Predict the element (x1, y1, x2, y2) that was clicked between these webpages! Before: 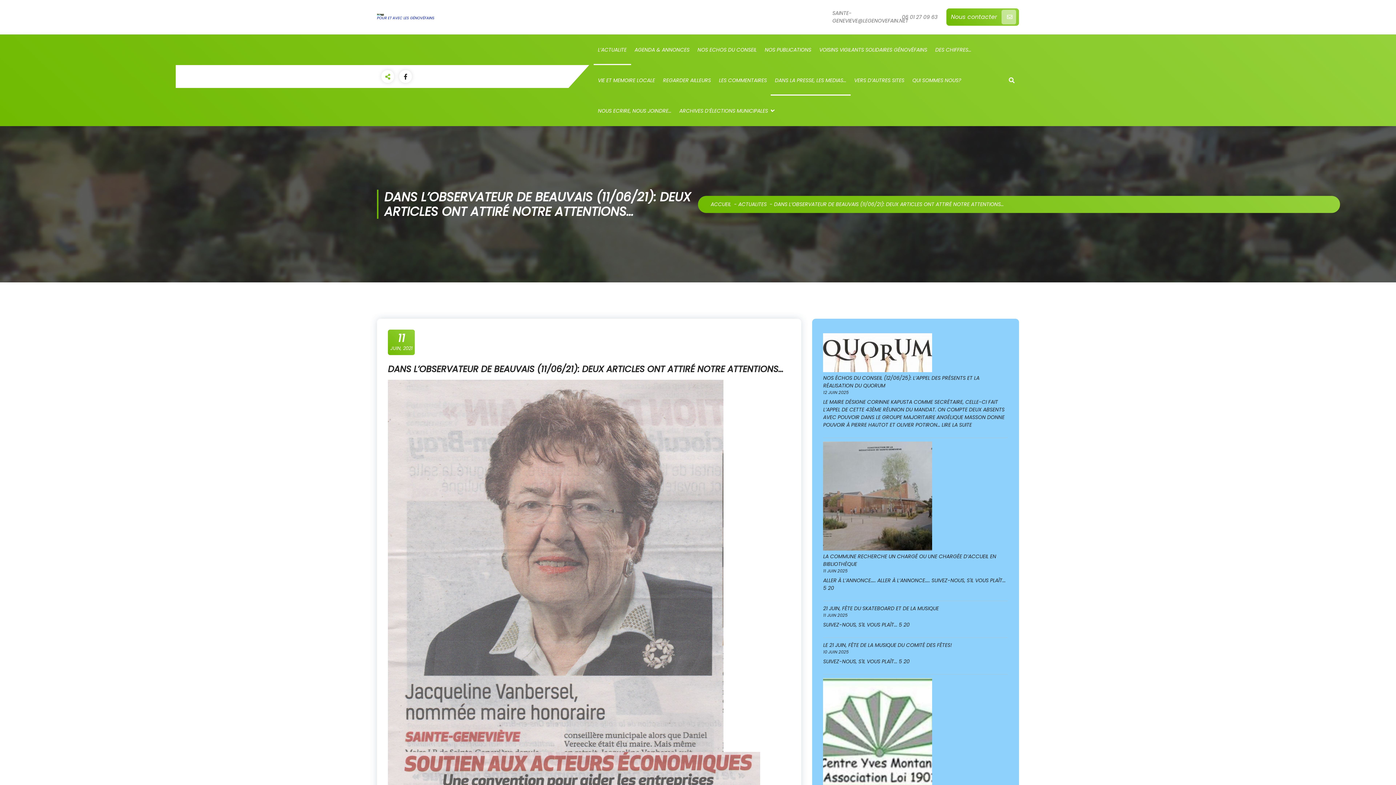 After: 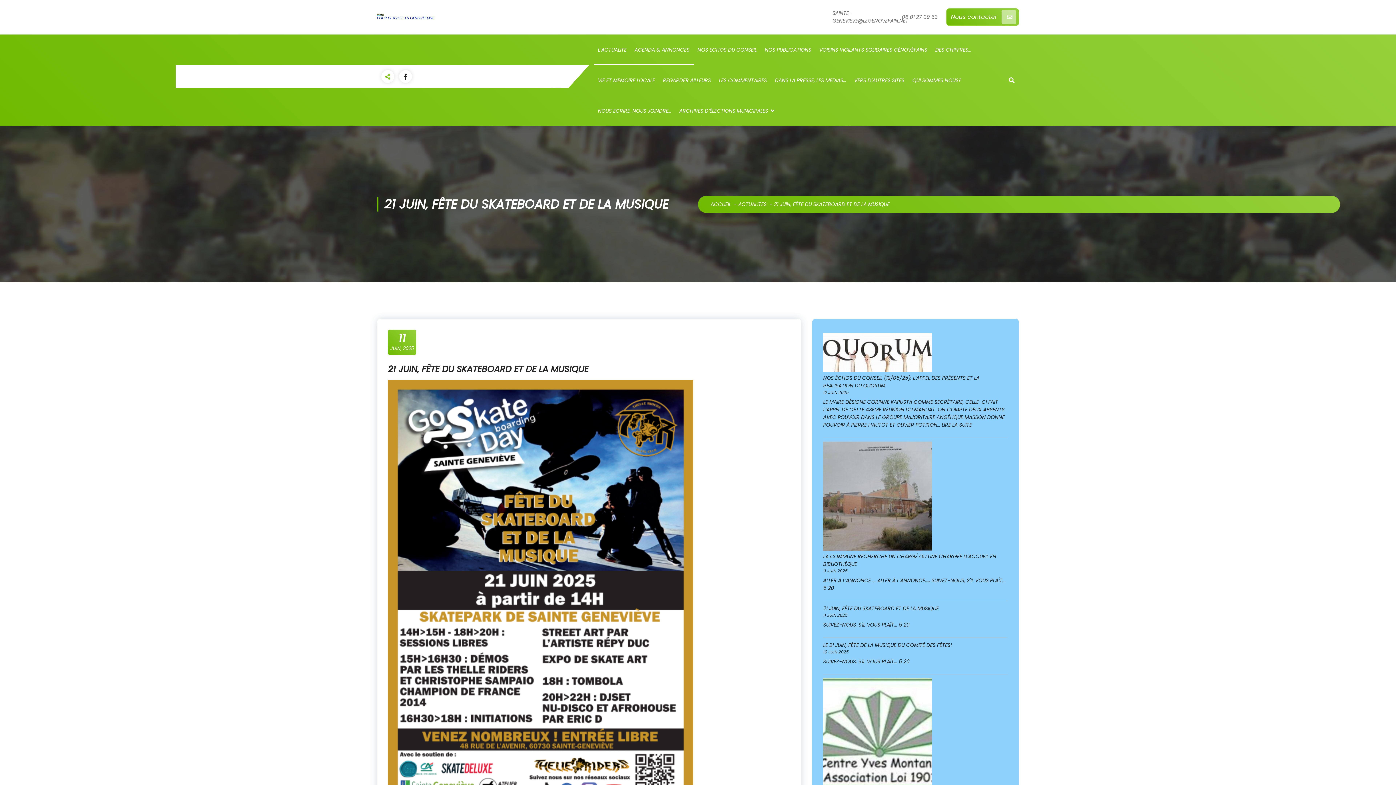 Action: bbox: (823, 605, 939, 612) label: 21 JUIN, FÊTE DU SKATEBOARD ET DE LA MUSIQUE